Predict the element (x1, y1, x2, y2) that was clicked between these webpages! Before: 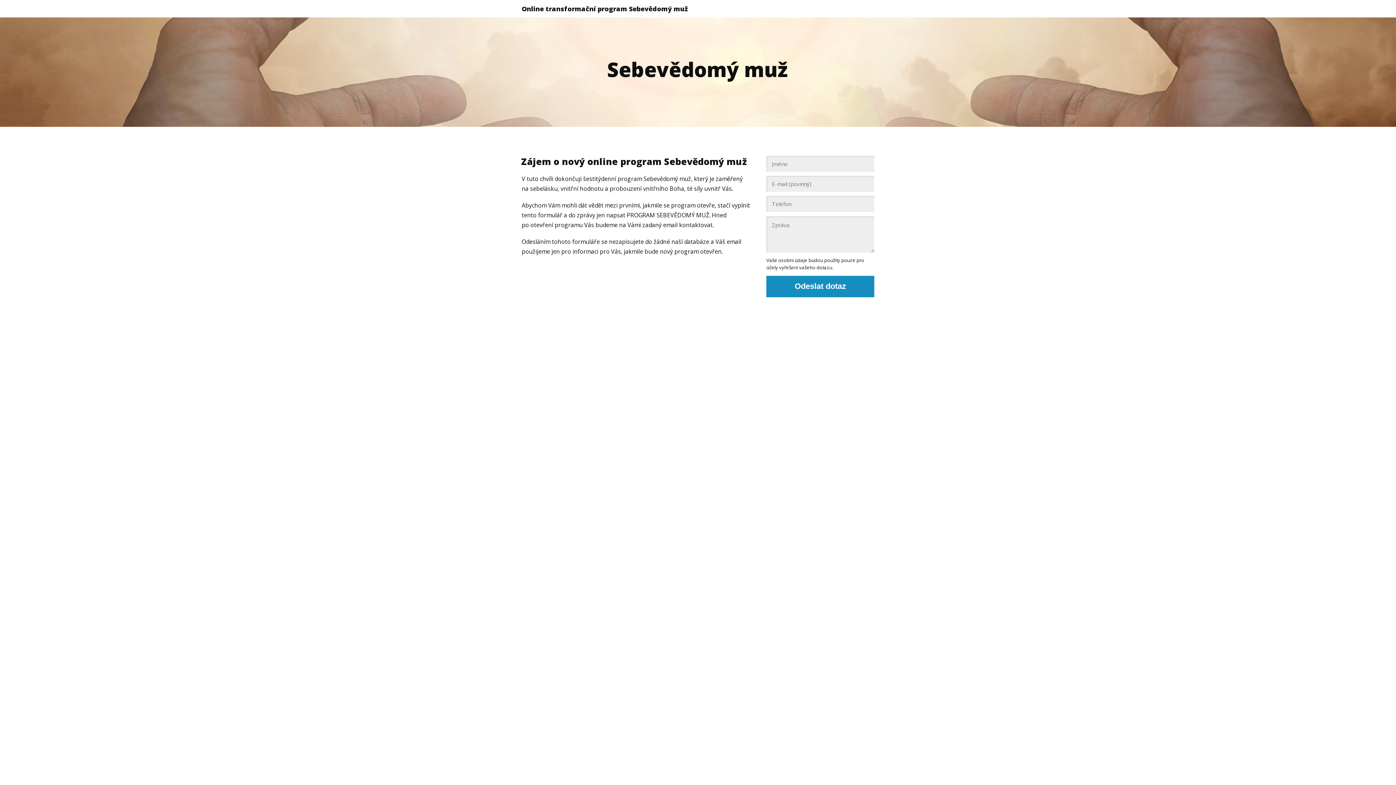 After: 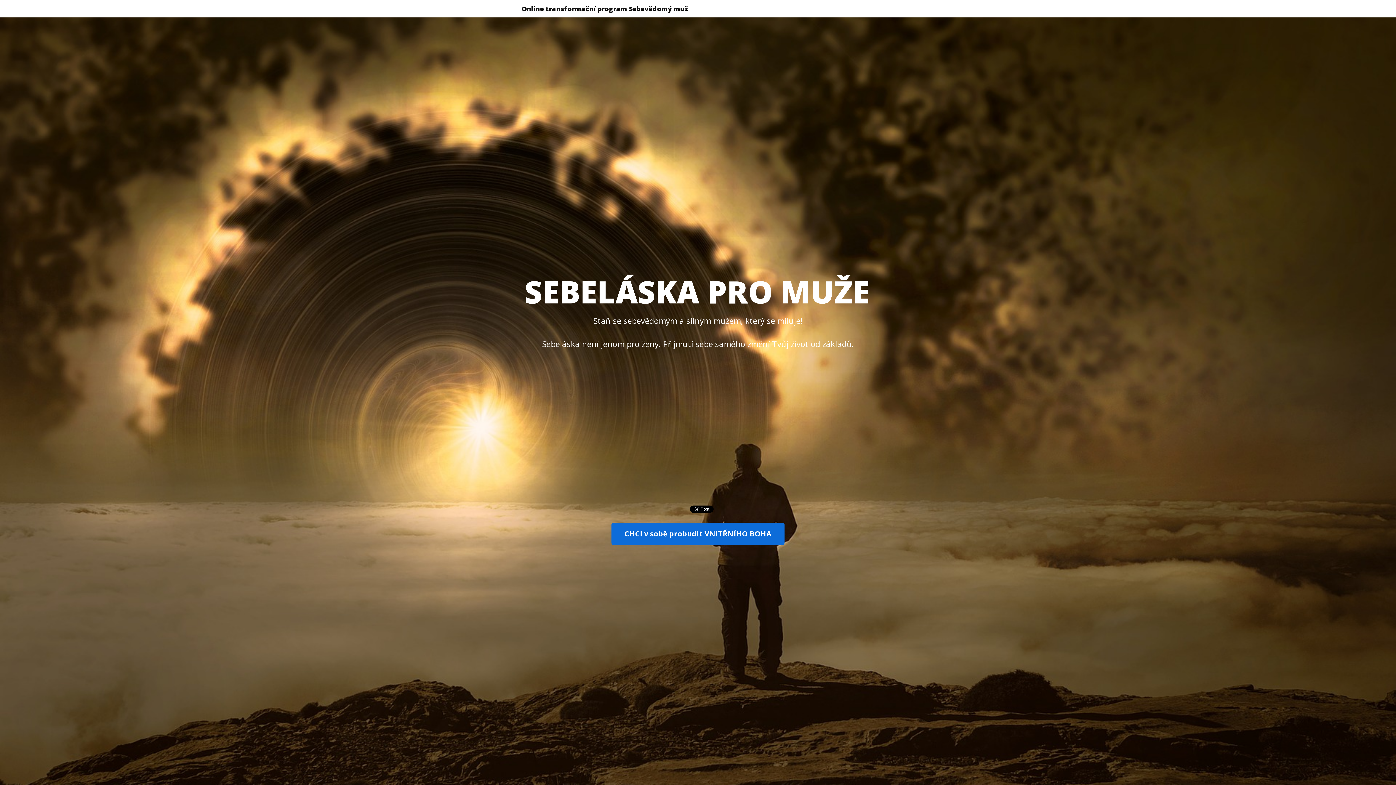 Action: label: Online transformační program Sebevědomý muž bbox: (521, 5, 688, 12)